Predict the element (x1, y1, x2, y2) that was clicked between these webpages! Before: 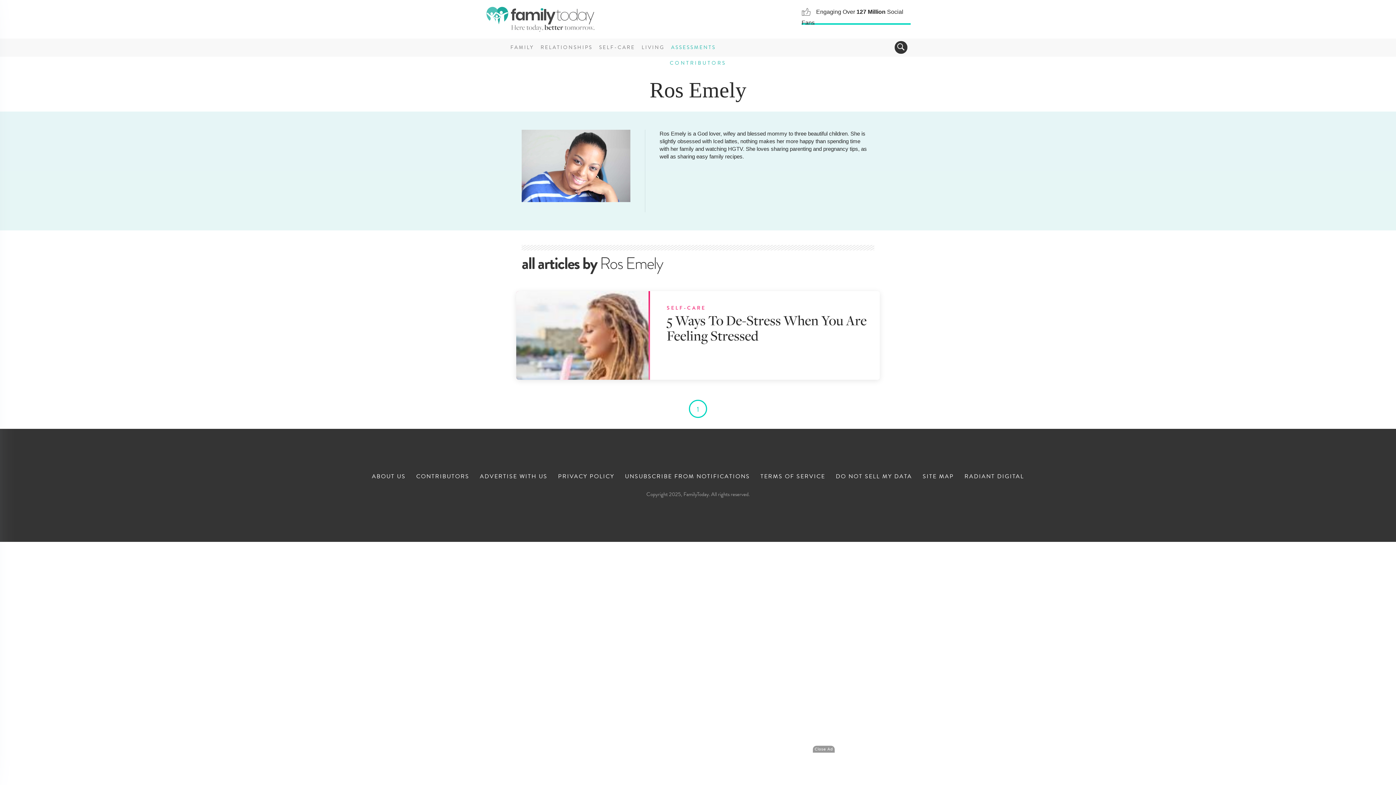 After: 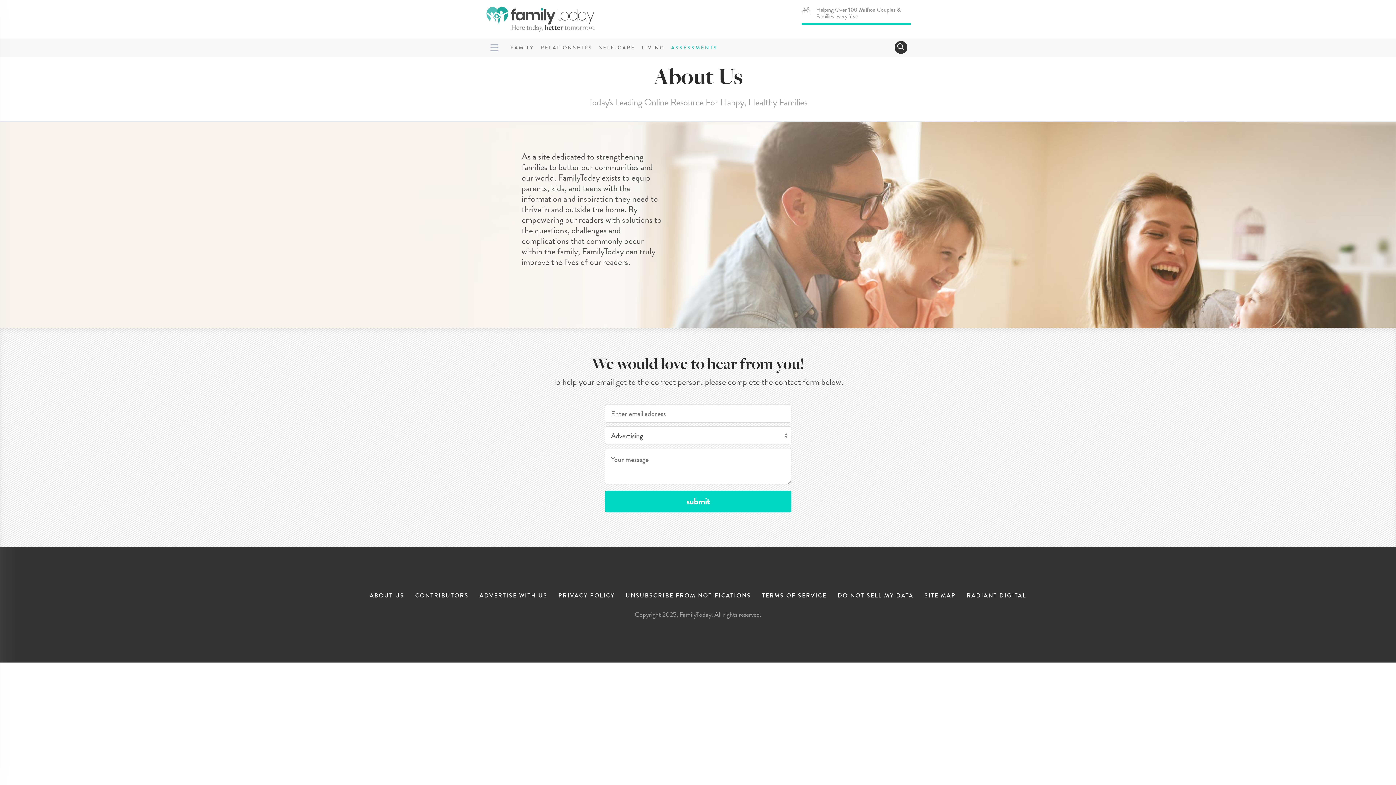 Action: bbox: (372, 472, 405, 480) label: ABOUT US